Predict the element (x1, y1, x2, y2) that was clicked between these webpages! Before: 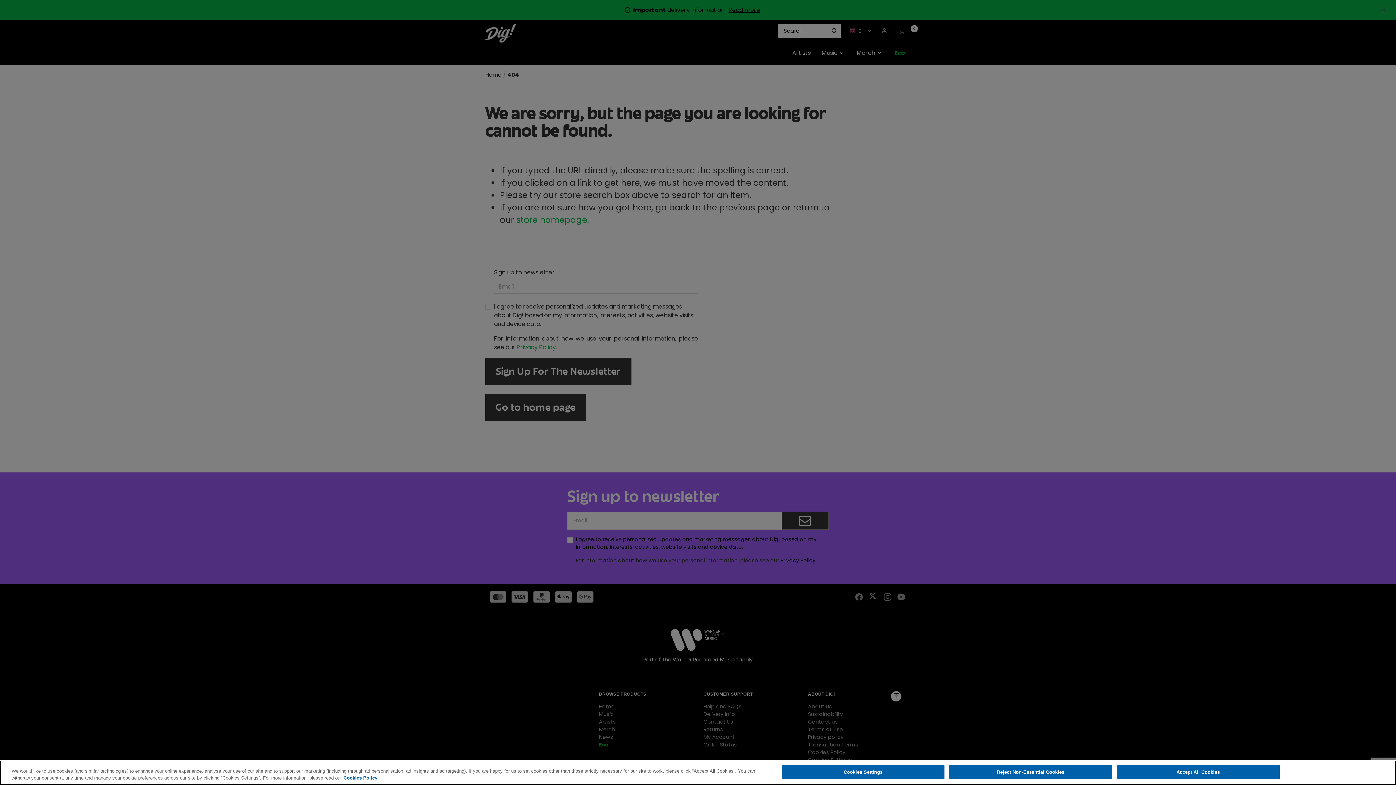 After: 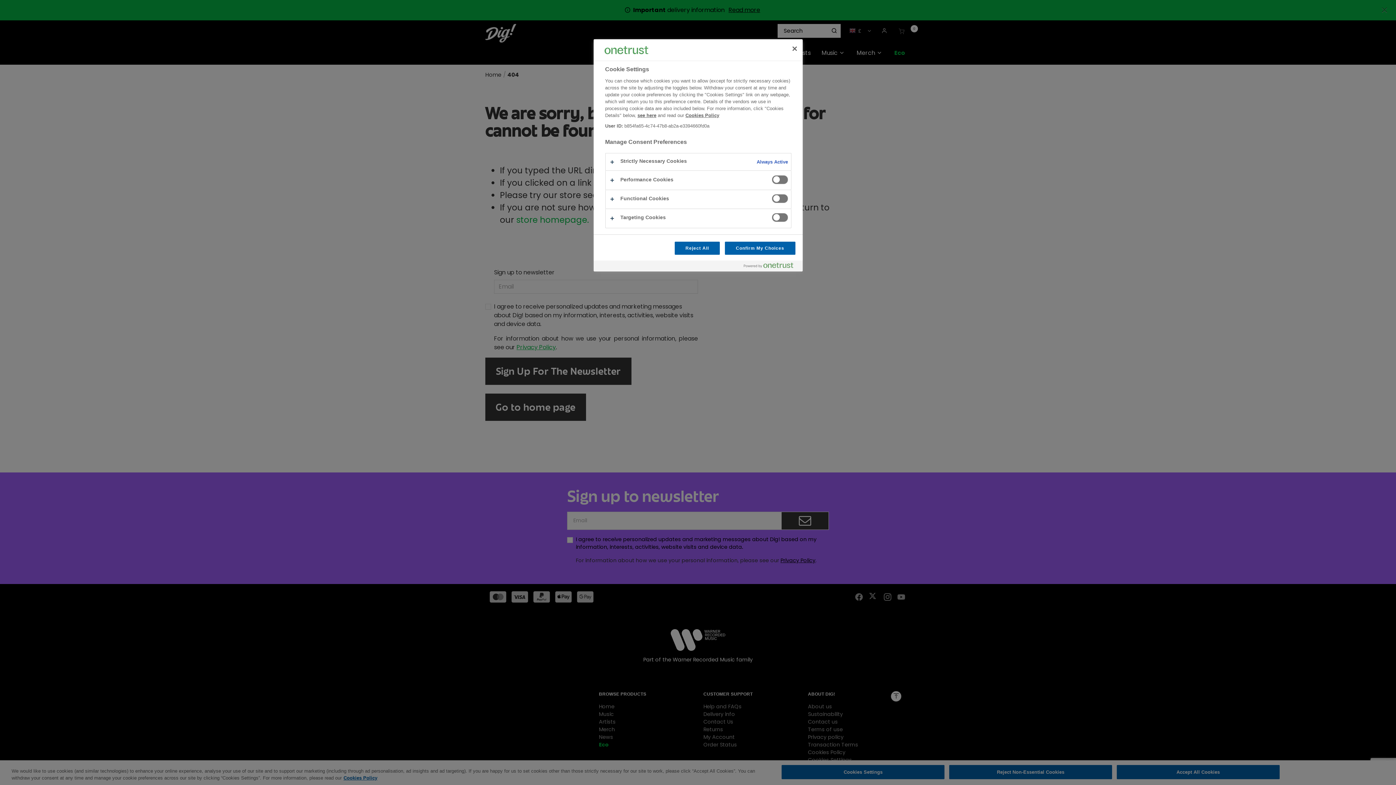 Action: label: Cookies Settings bbox: (781, 765, 944, 779)